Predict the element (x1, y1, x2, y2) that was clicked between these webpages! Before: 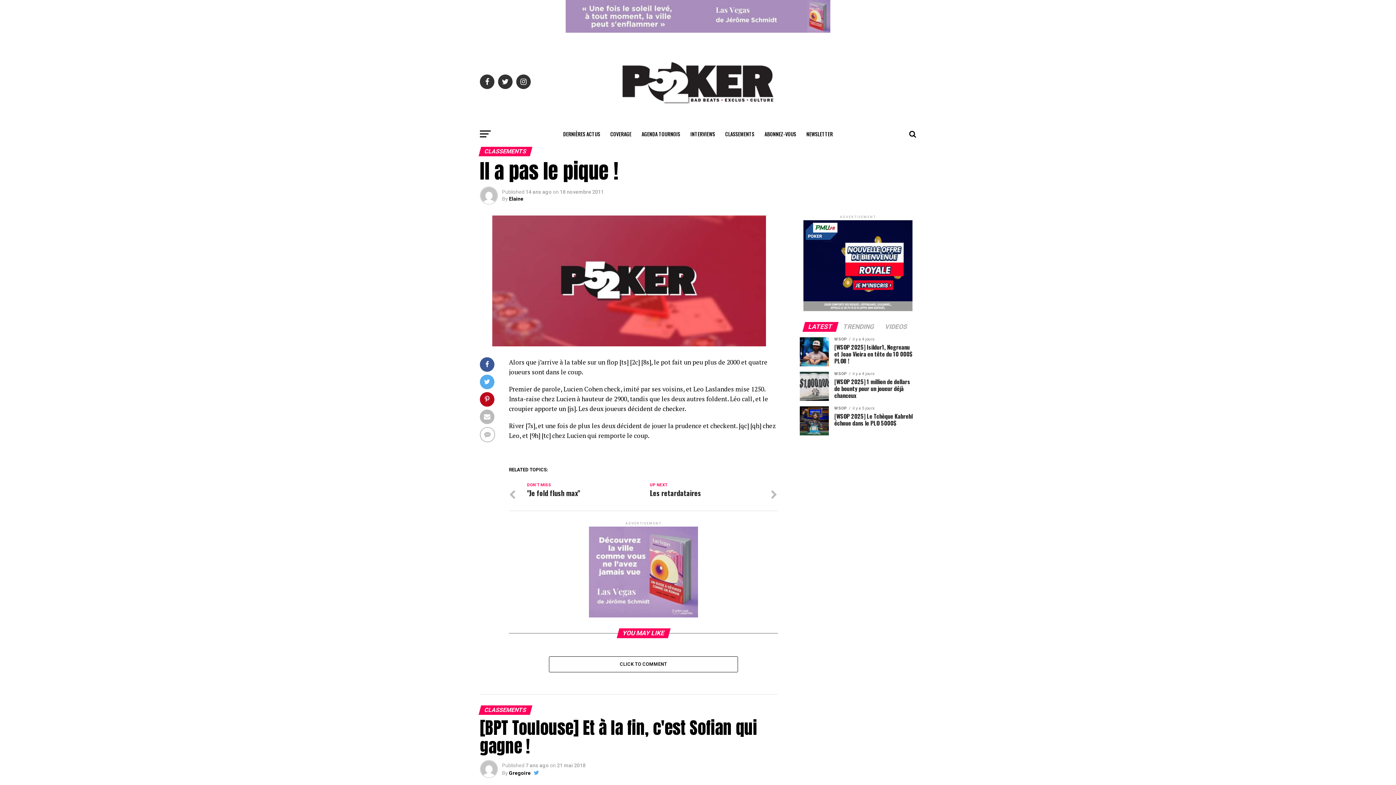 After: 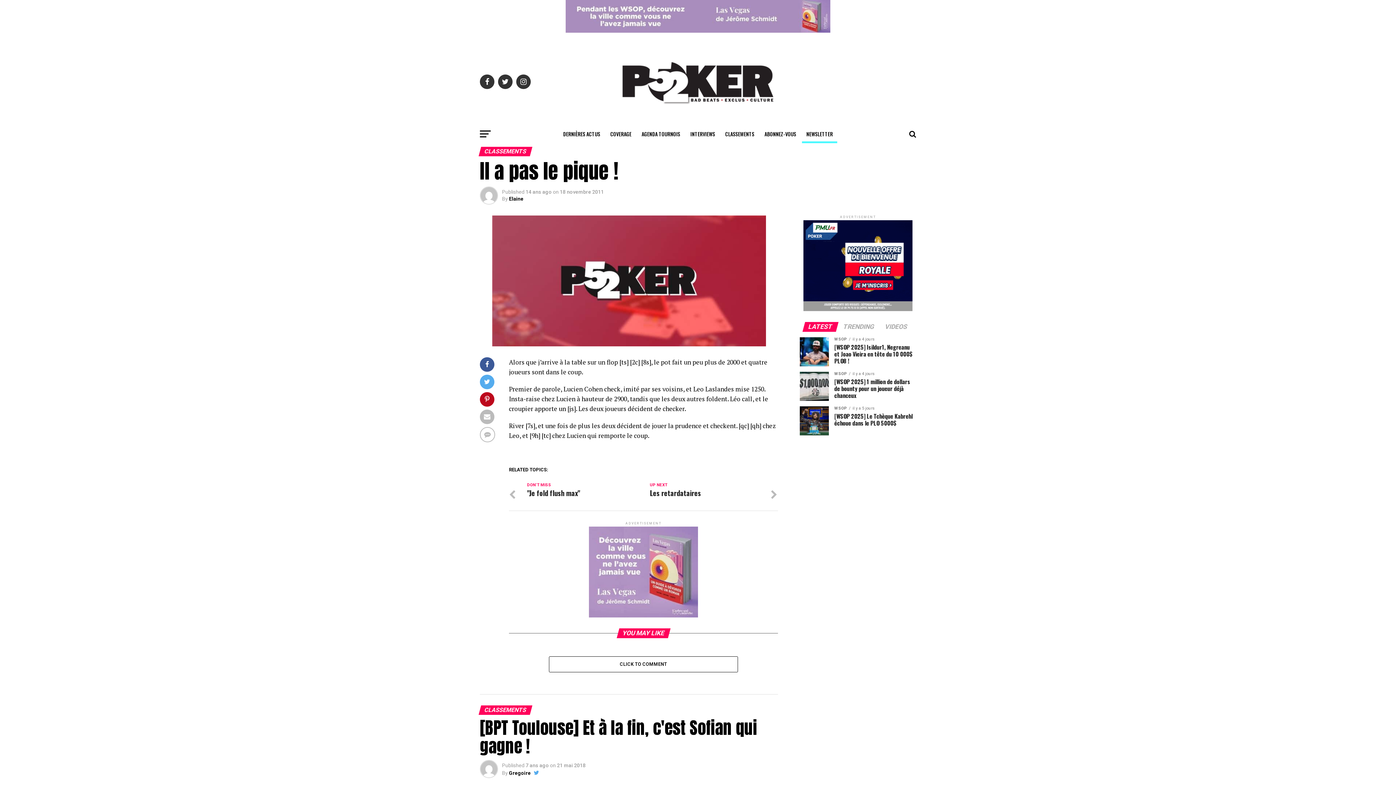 Action: label: NEWSLETTER bbox: (802, 125, 837, 143)